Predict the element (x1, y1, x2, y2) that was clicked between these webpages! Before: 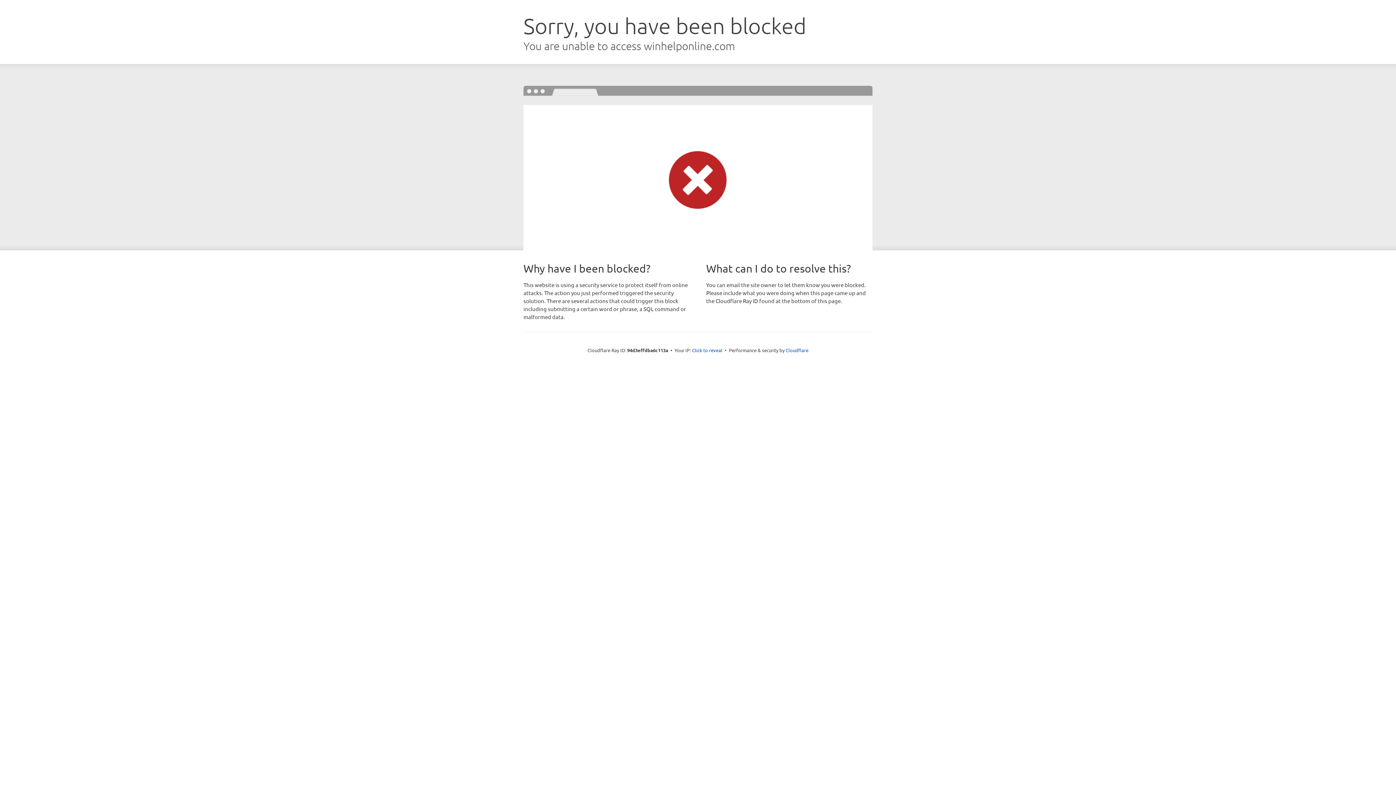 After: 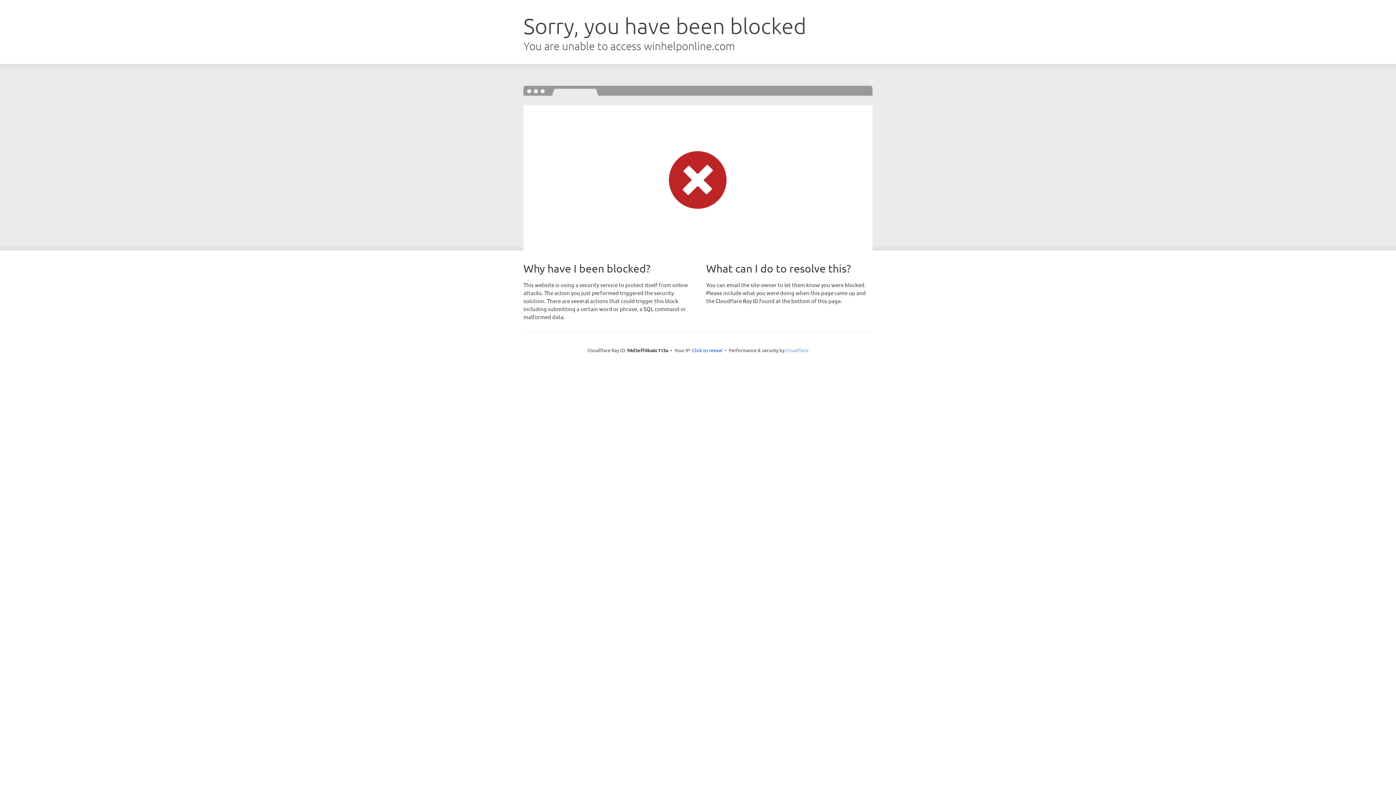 Action: label: Cloudflare bbox: (785, 347, 808, 353)